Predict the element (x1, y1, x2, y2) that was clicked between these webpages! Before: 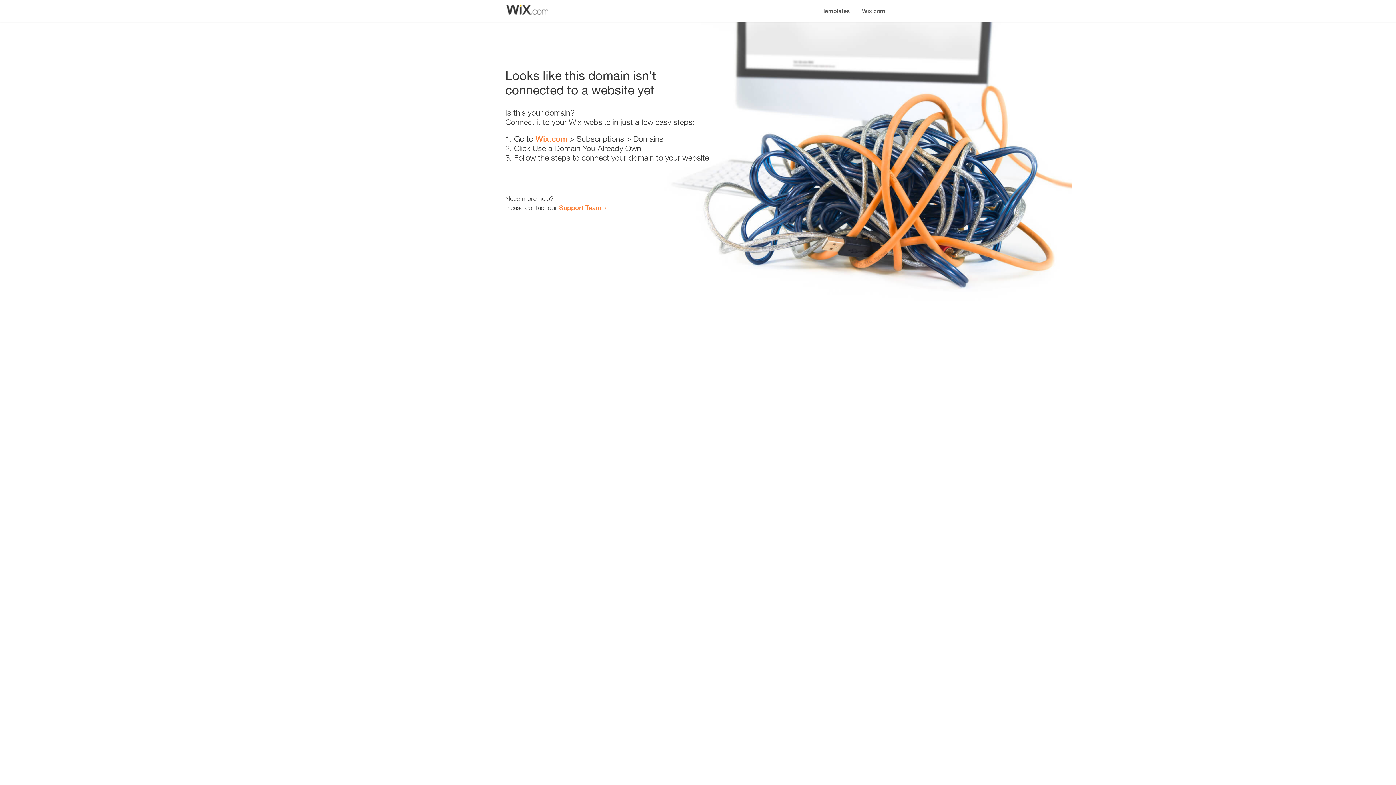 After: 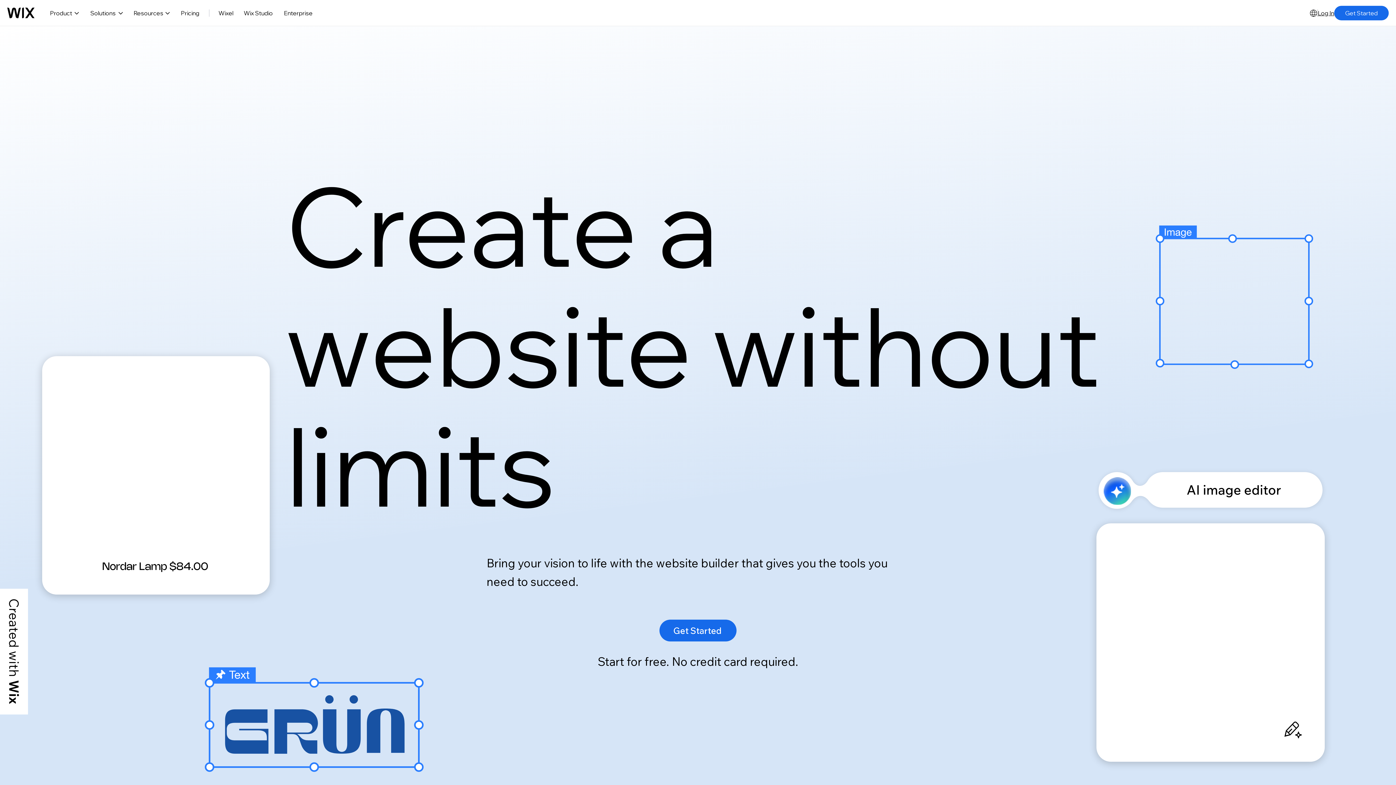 Action: bbox: (535, 134, 567, 143) label: Wix.com